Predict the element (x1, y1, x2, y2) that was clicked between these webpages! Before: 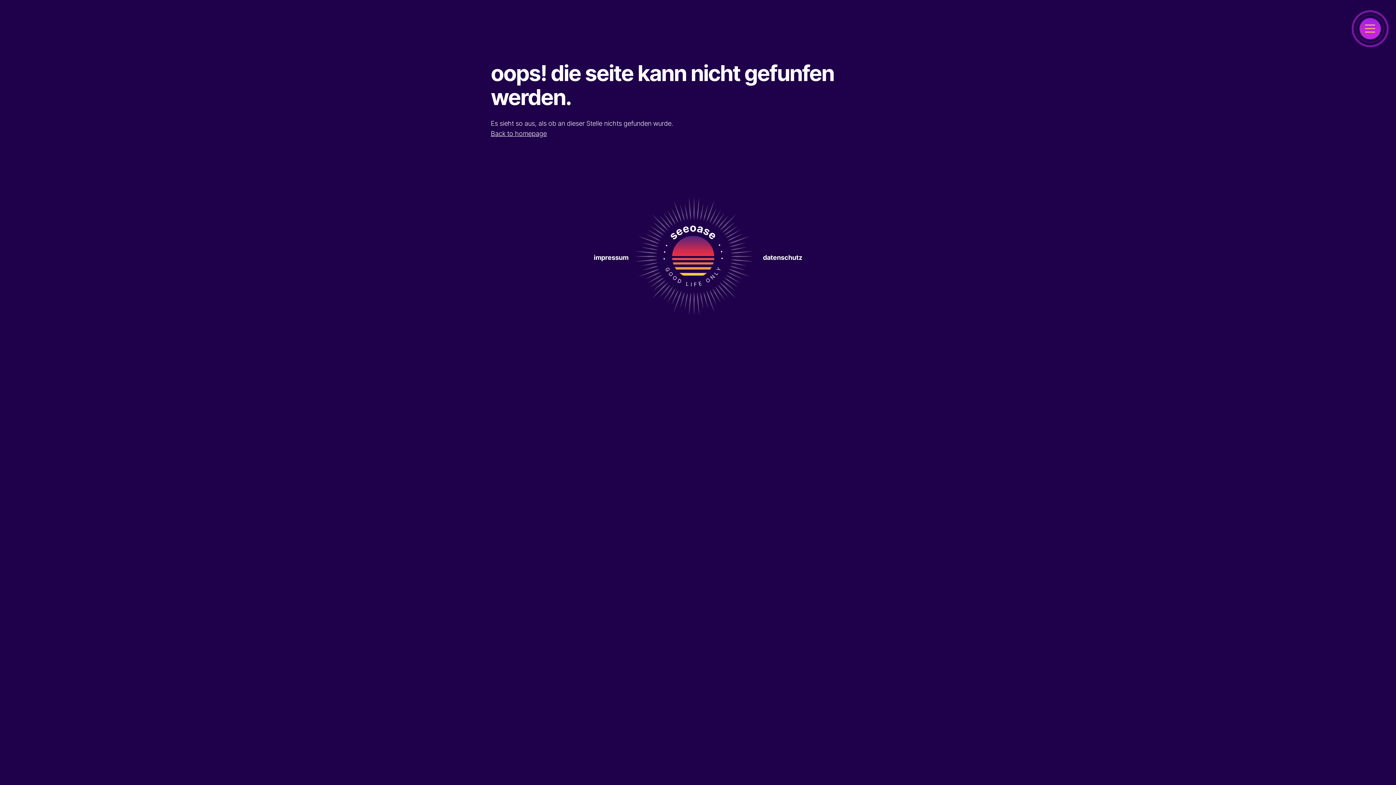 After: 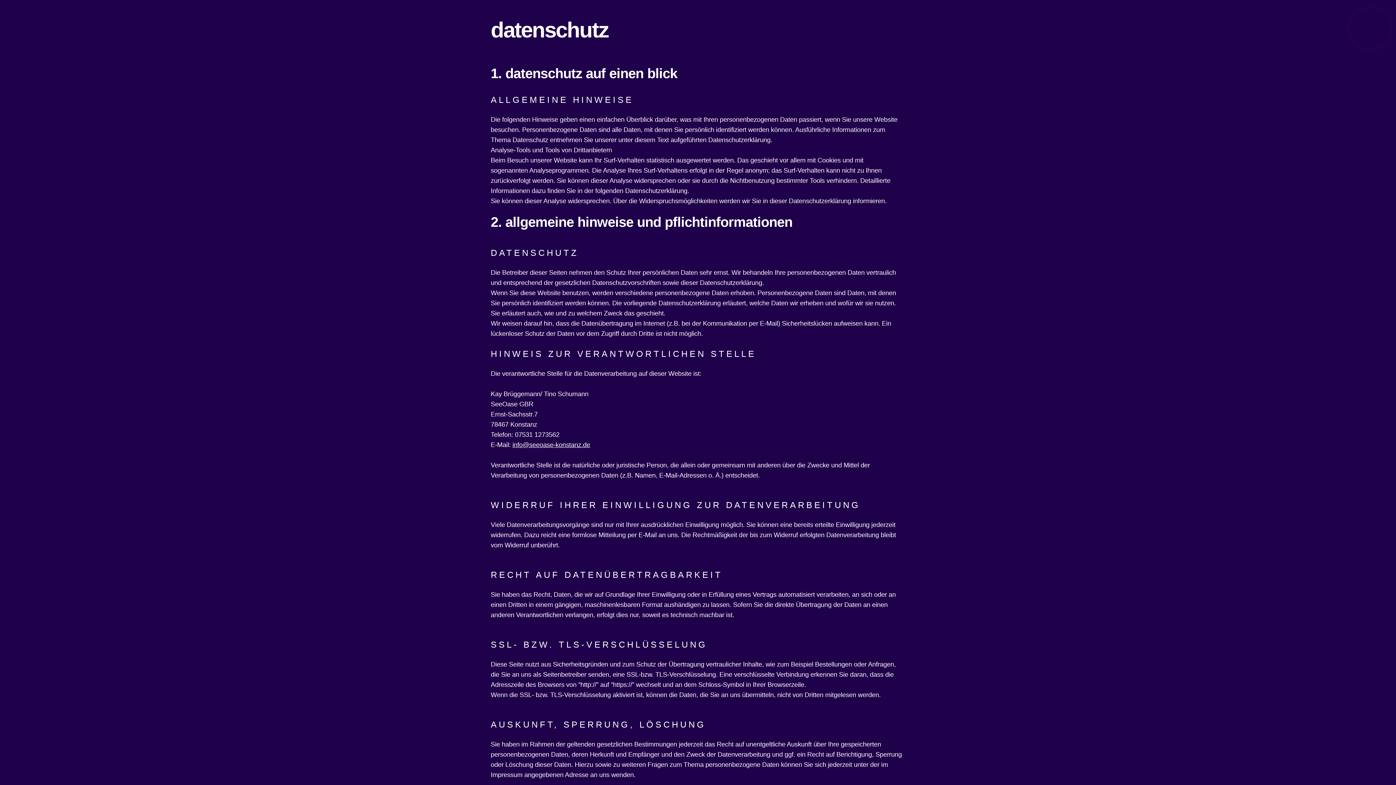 Action: label: datenschutz bbox: (763, 253, 802, 261)